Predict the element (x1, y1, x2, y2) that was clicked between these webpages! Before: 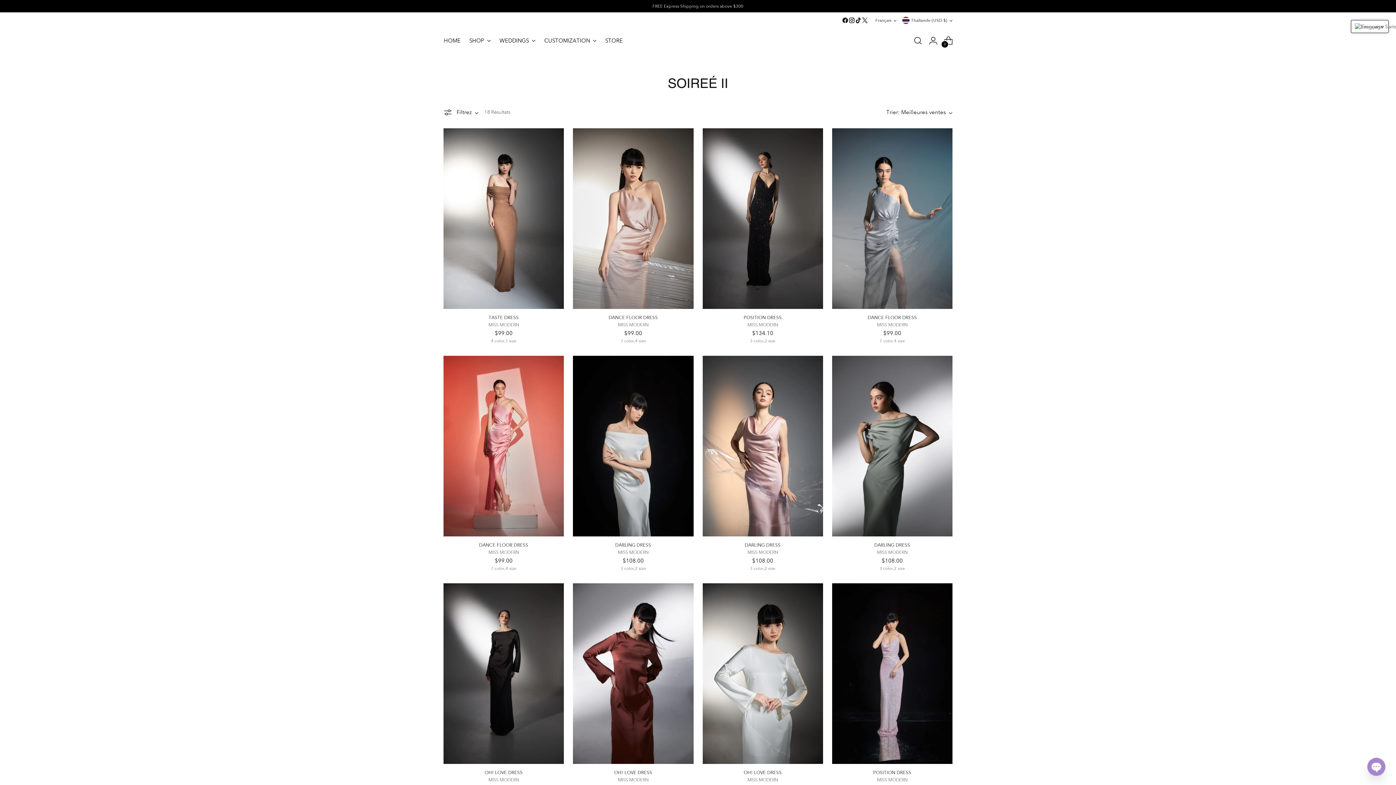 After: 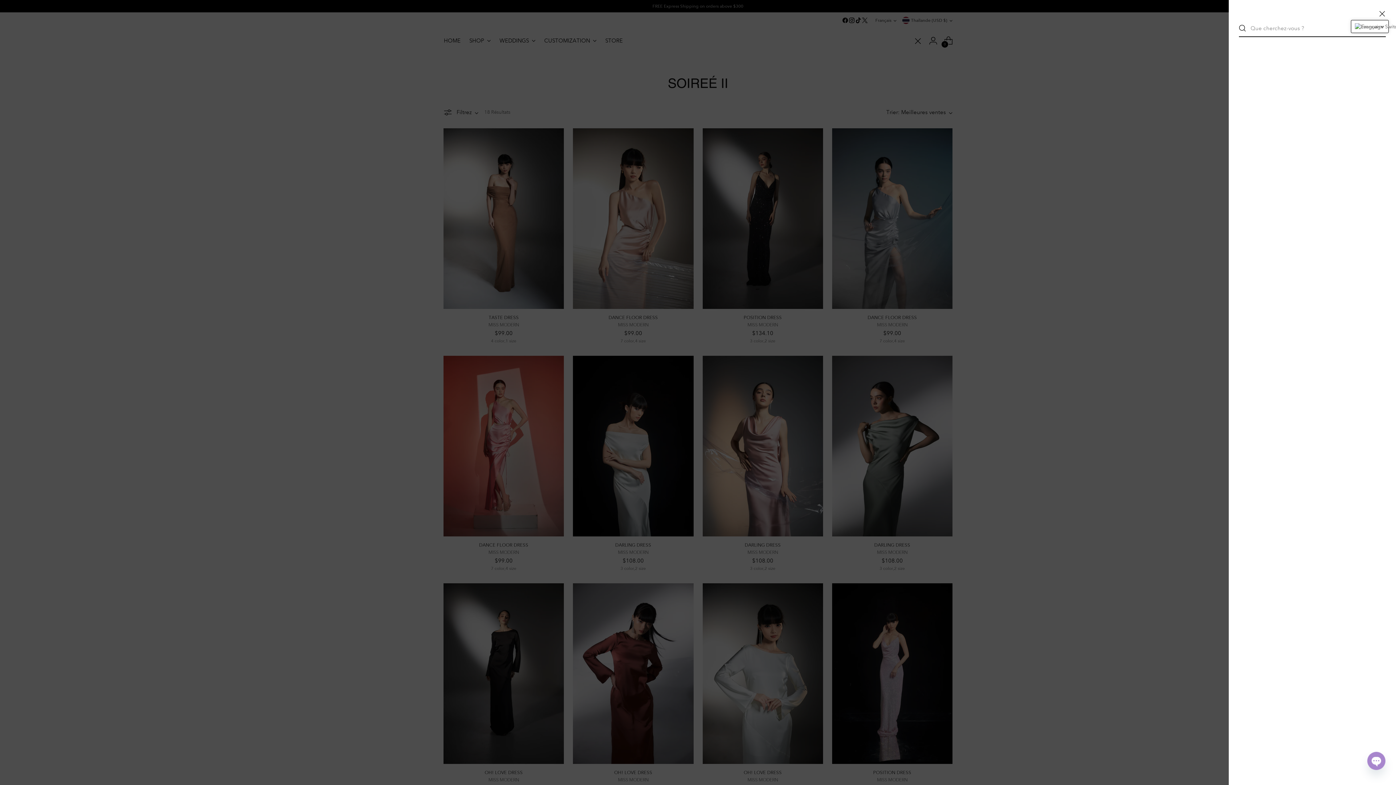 Action: label: Ouvrir la modale de recherche bbox: (910, 33, 925, 48)